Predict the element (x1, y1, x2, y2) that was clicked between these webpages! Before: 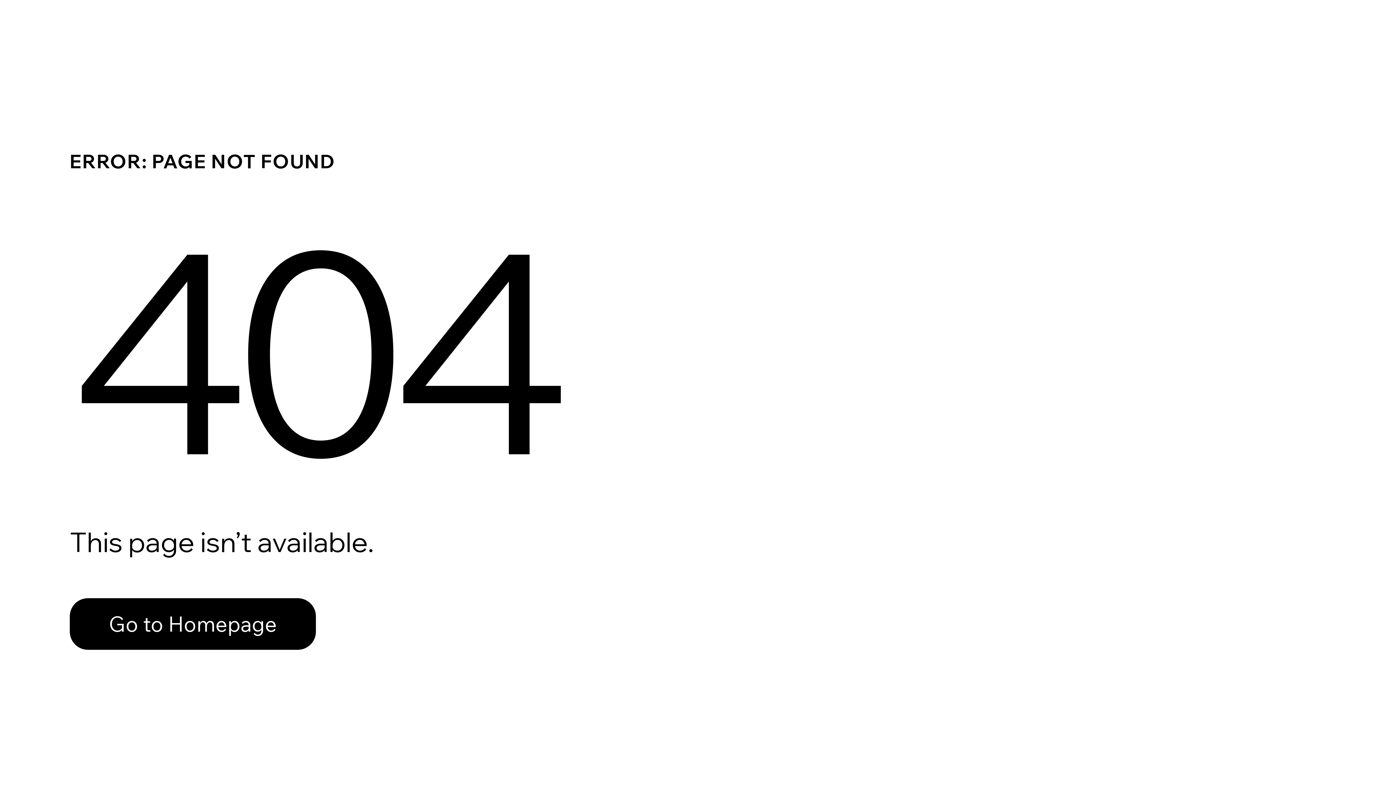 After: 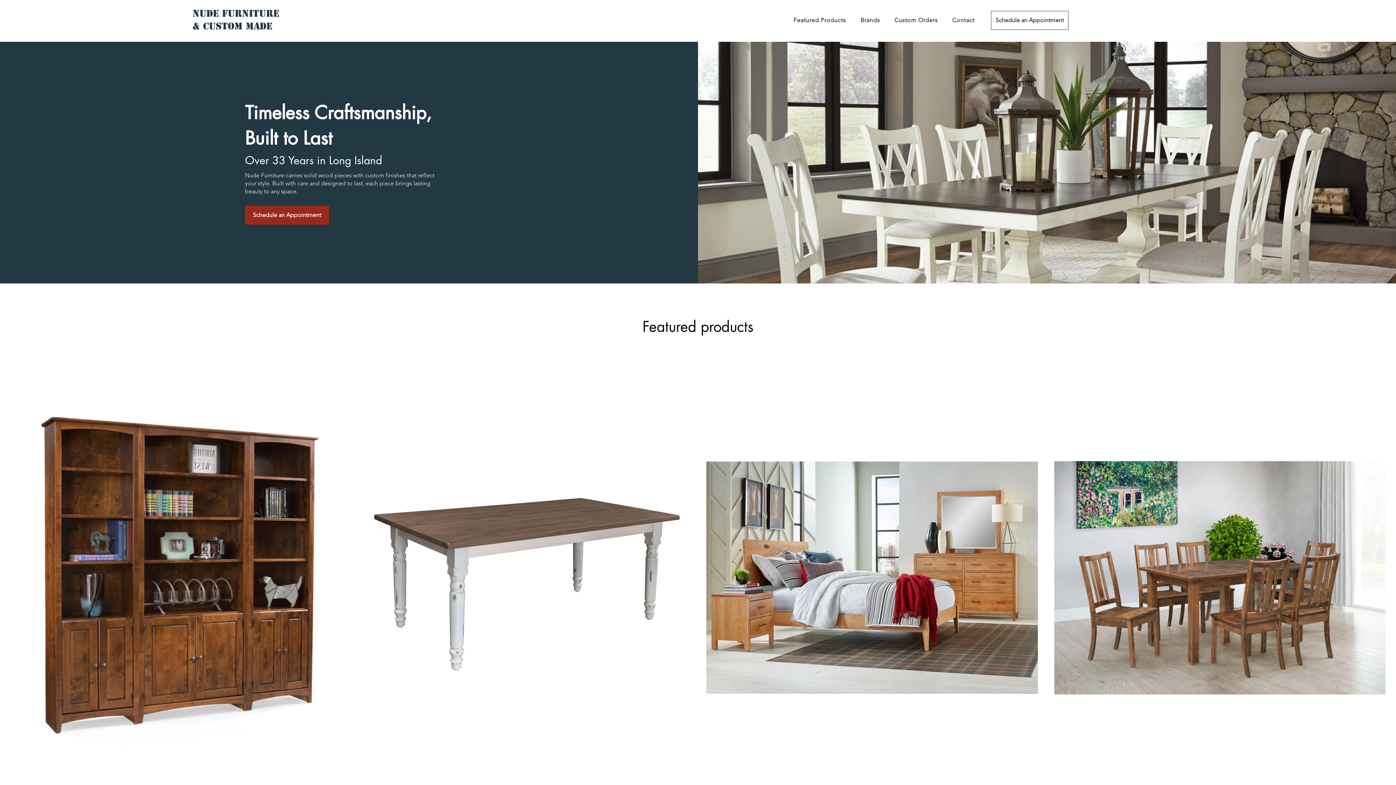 Action: label: Go to Homepage bbox: (69, 582, 768, 659)